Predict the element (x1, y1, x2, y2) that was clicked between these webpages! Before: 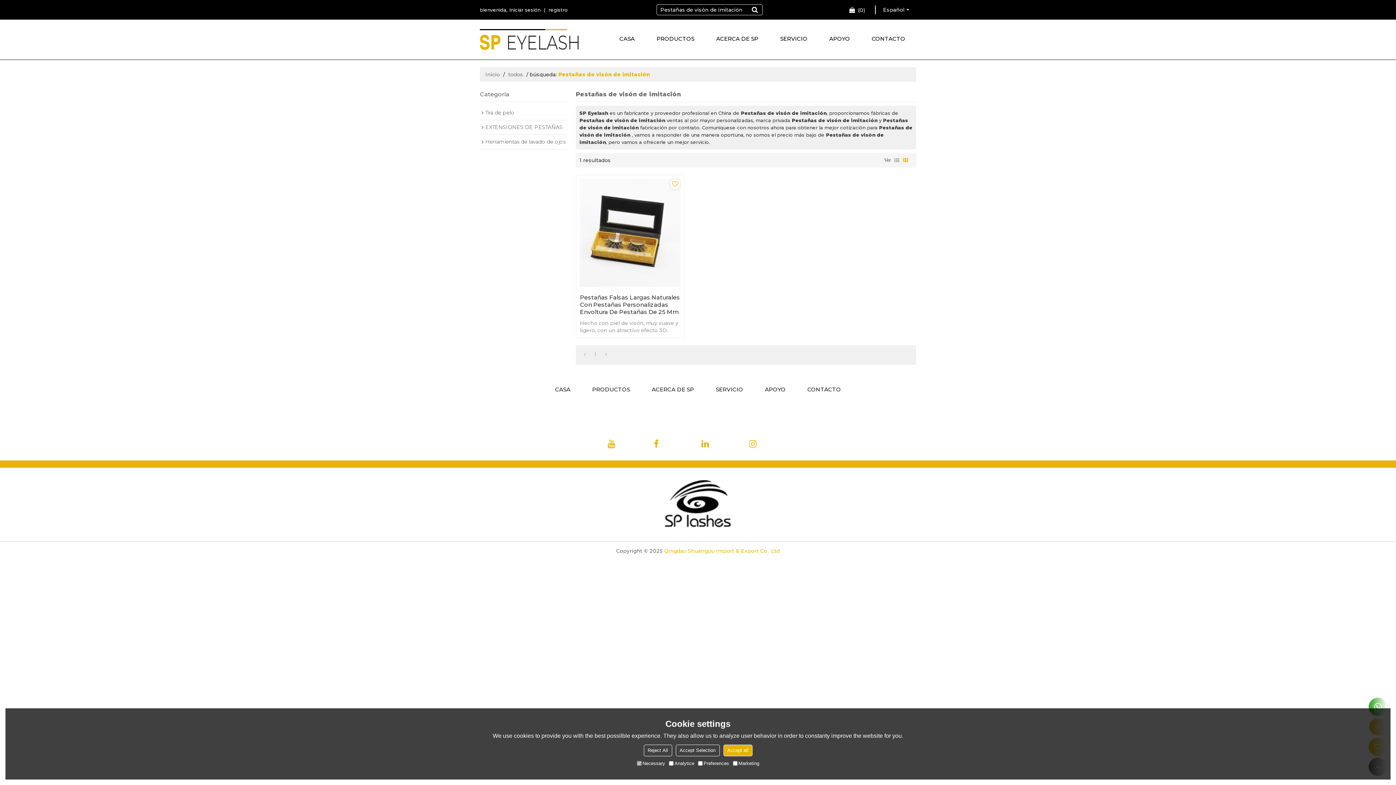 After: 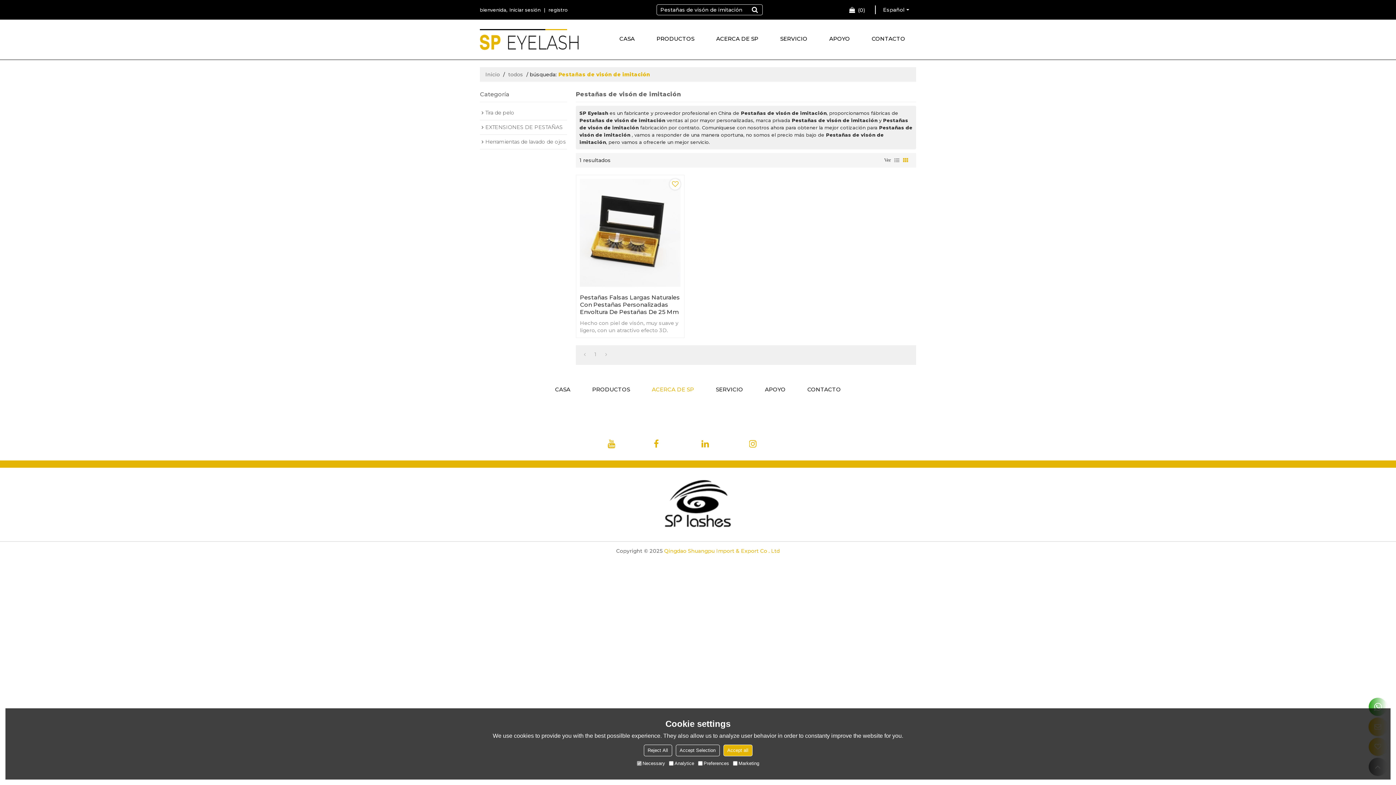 Action: label: ACERCA DE SP bbox: (648, 383, 697, 396)